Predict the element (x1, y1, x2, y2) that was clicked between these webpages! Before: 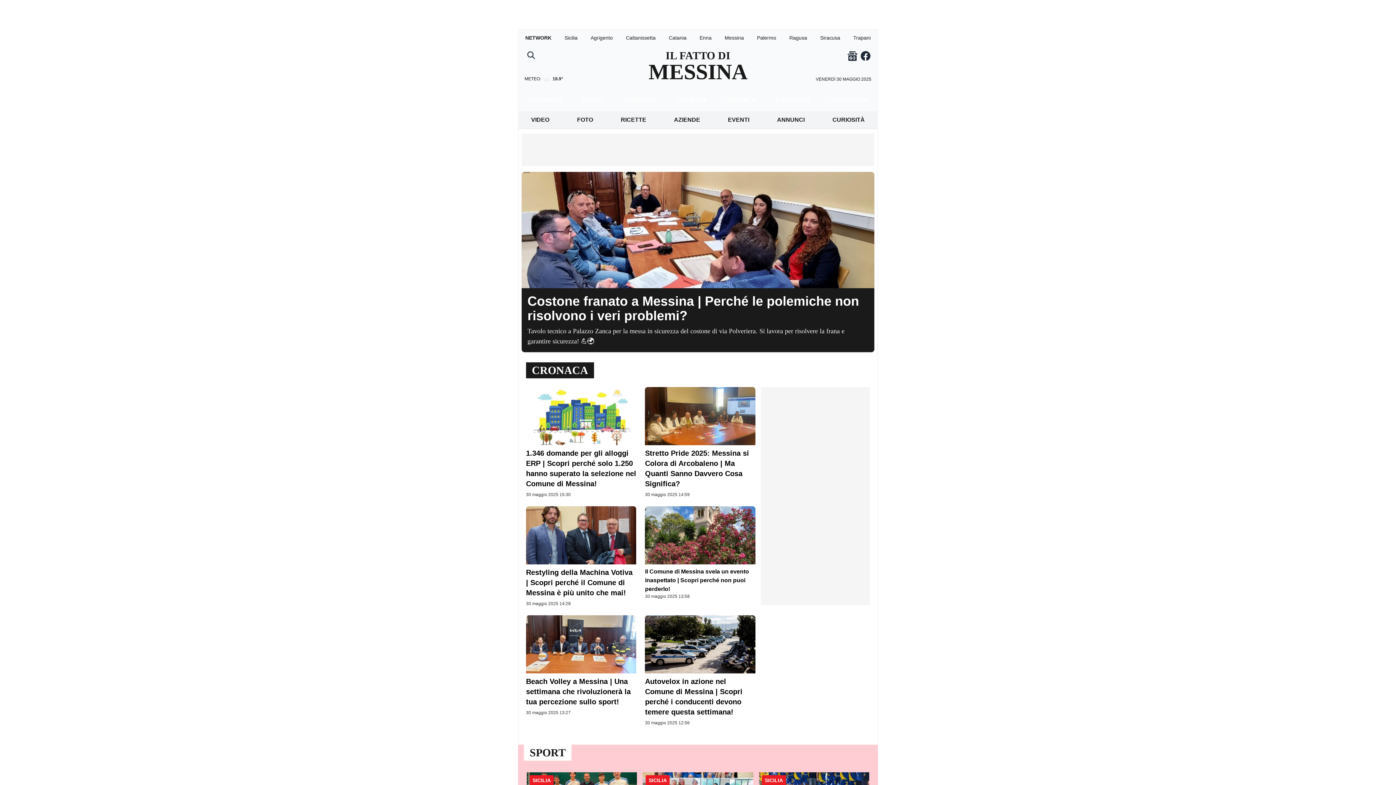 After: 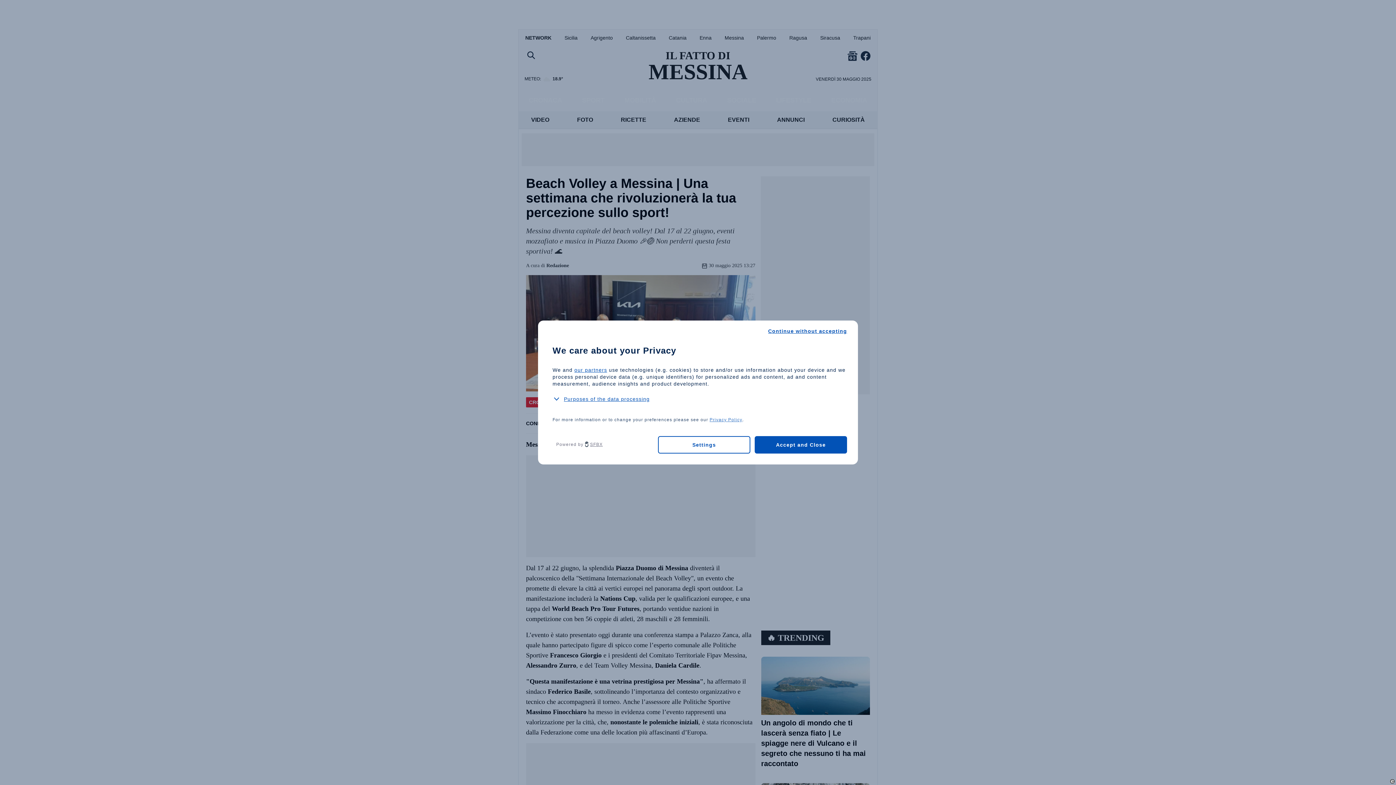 Action: bbox: (526, 615, 636, 707) label: Beach Volley a Messina | Una settimana che rivoluzionerà la tua percezione sullo sport!